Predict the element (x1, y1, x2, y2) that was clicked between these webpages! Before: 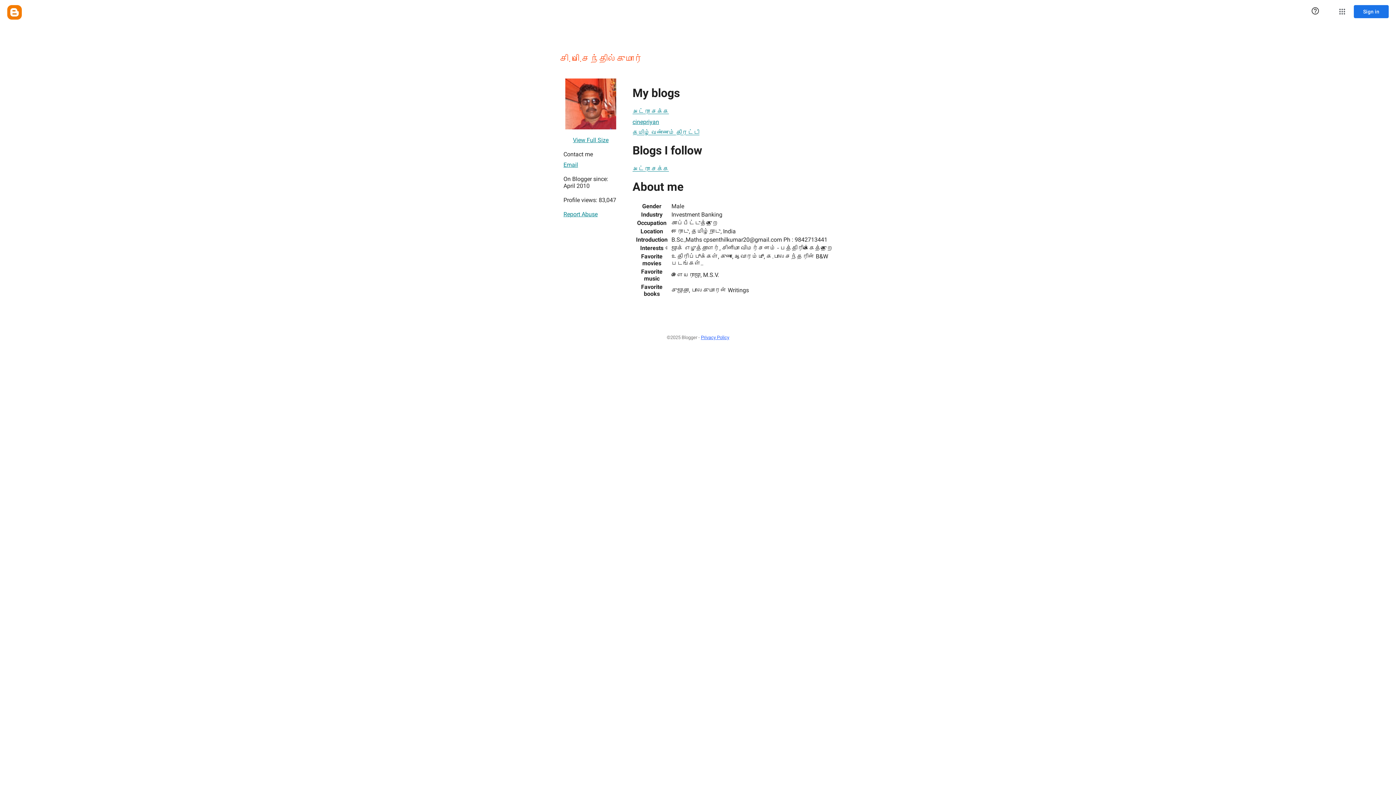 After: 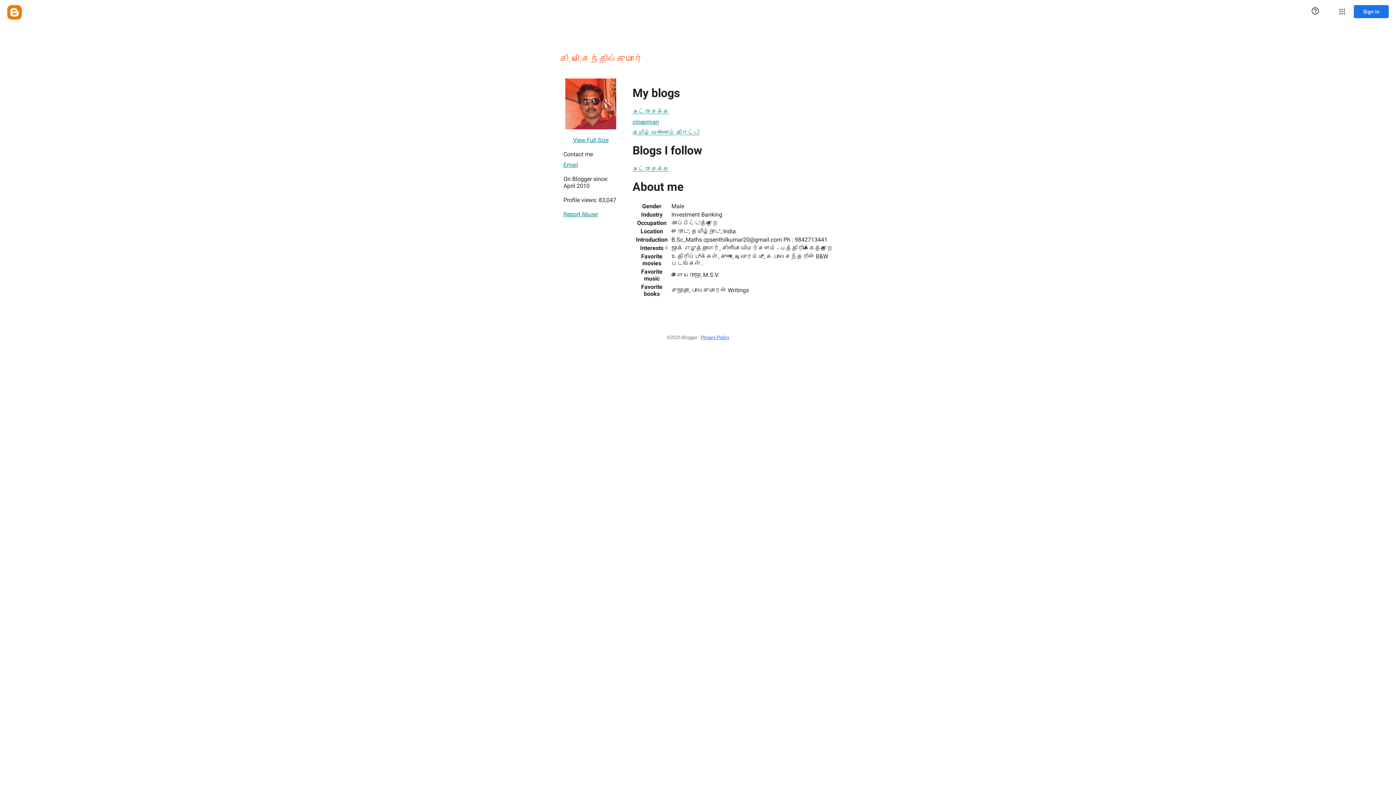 Action: bbox: (563, 207, 597, 221) label: Report Abuse